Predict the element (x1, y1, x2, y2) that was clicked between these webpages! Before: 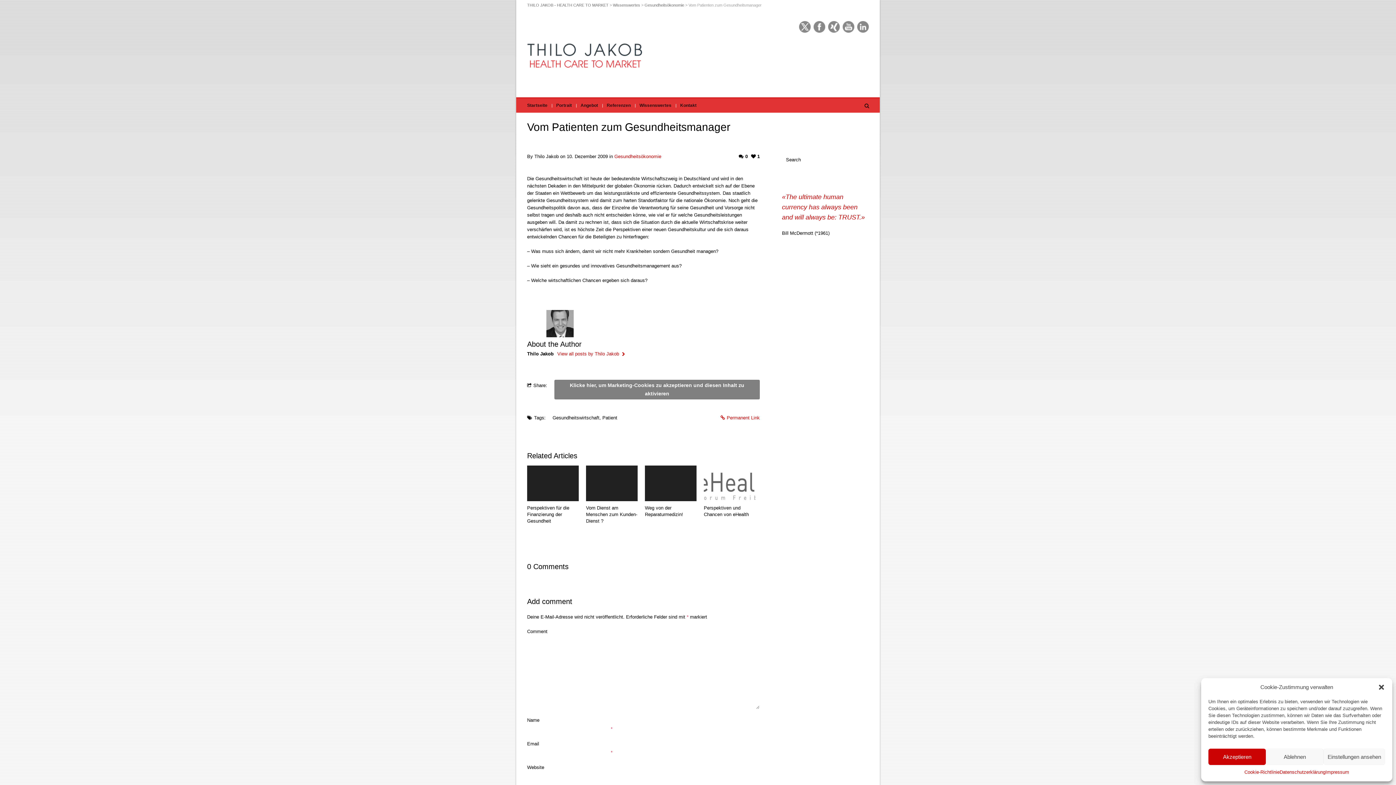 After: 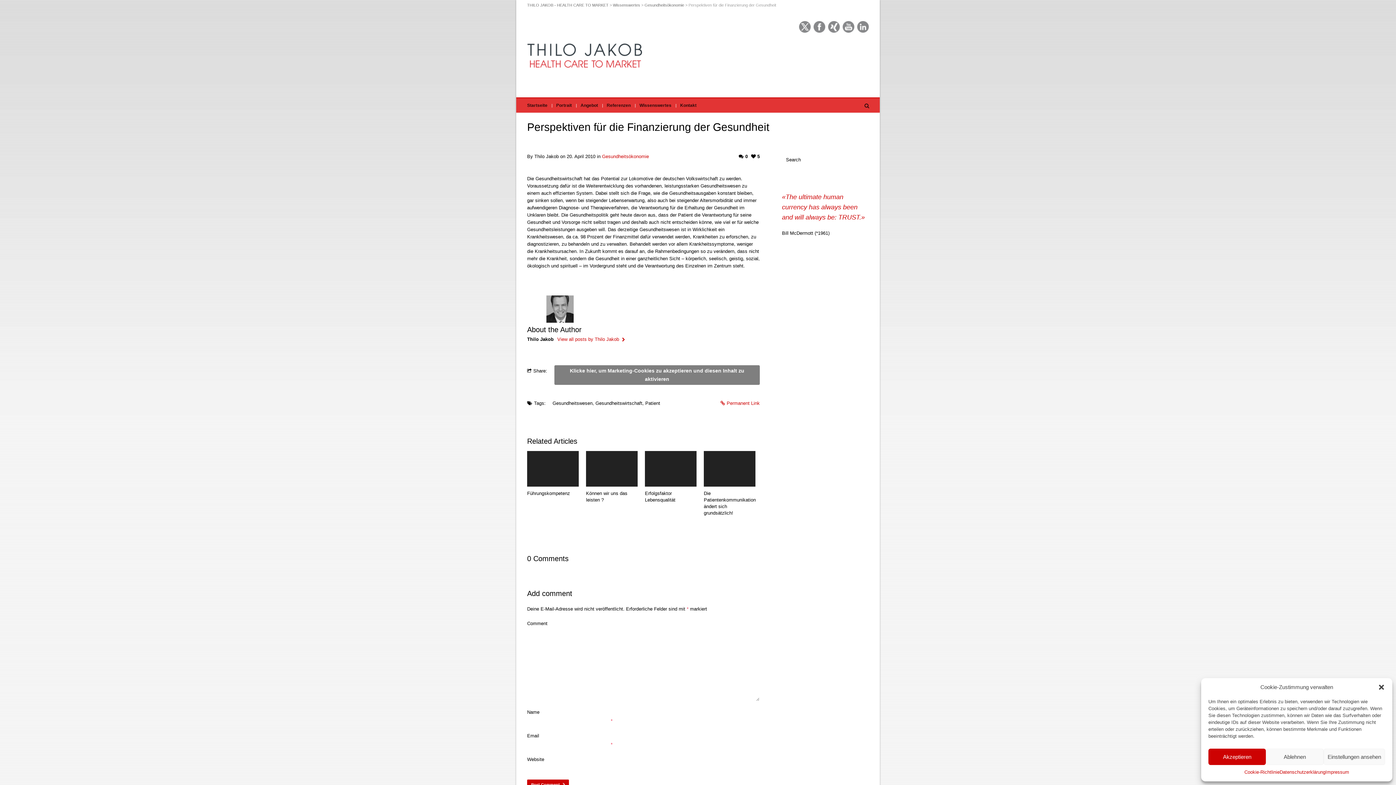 Action: label: Perspektiven für die Finanzierung der Gesundheit bbox: (527, 505, 578, 524)